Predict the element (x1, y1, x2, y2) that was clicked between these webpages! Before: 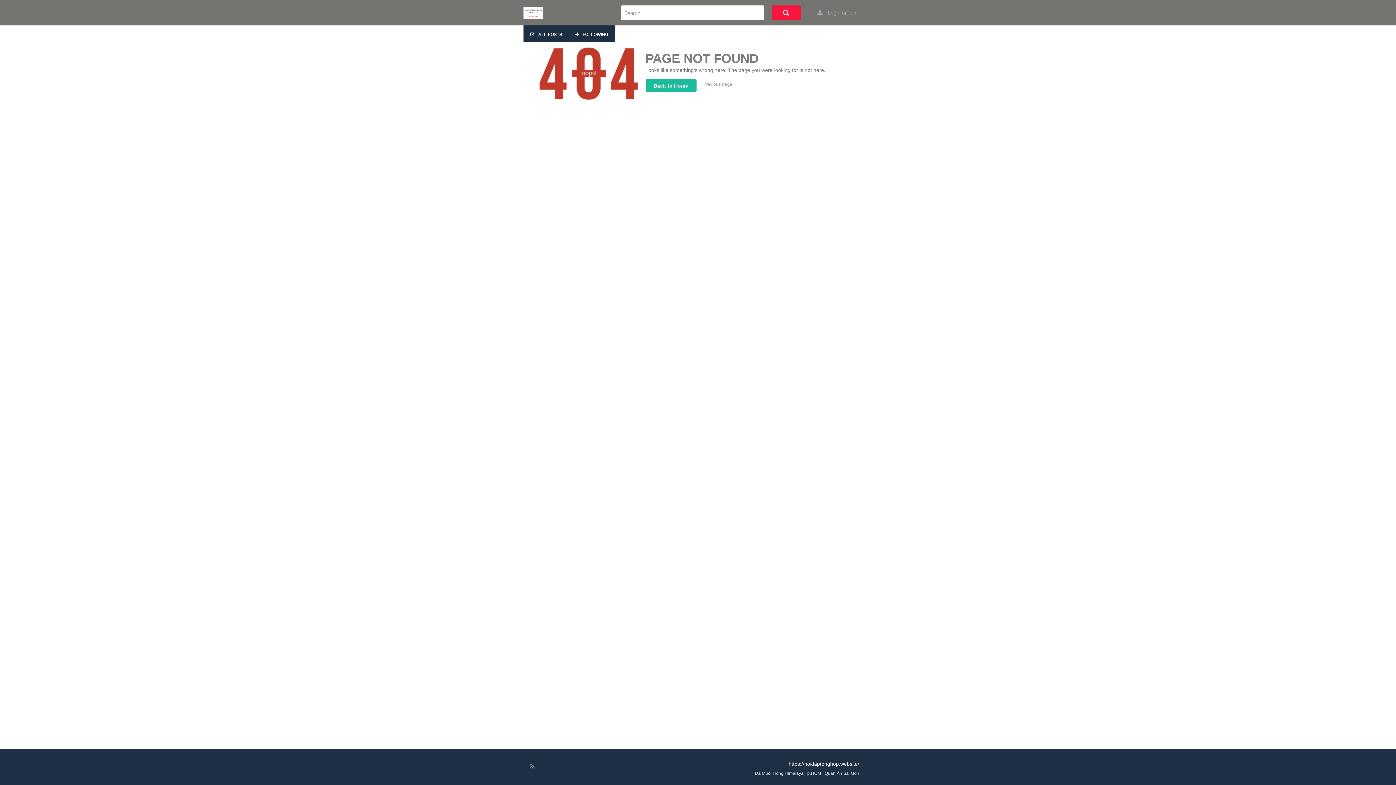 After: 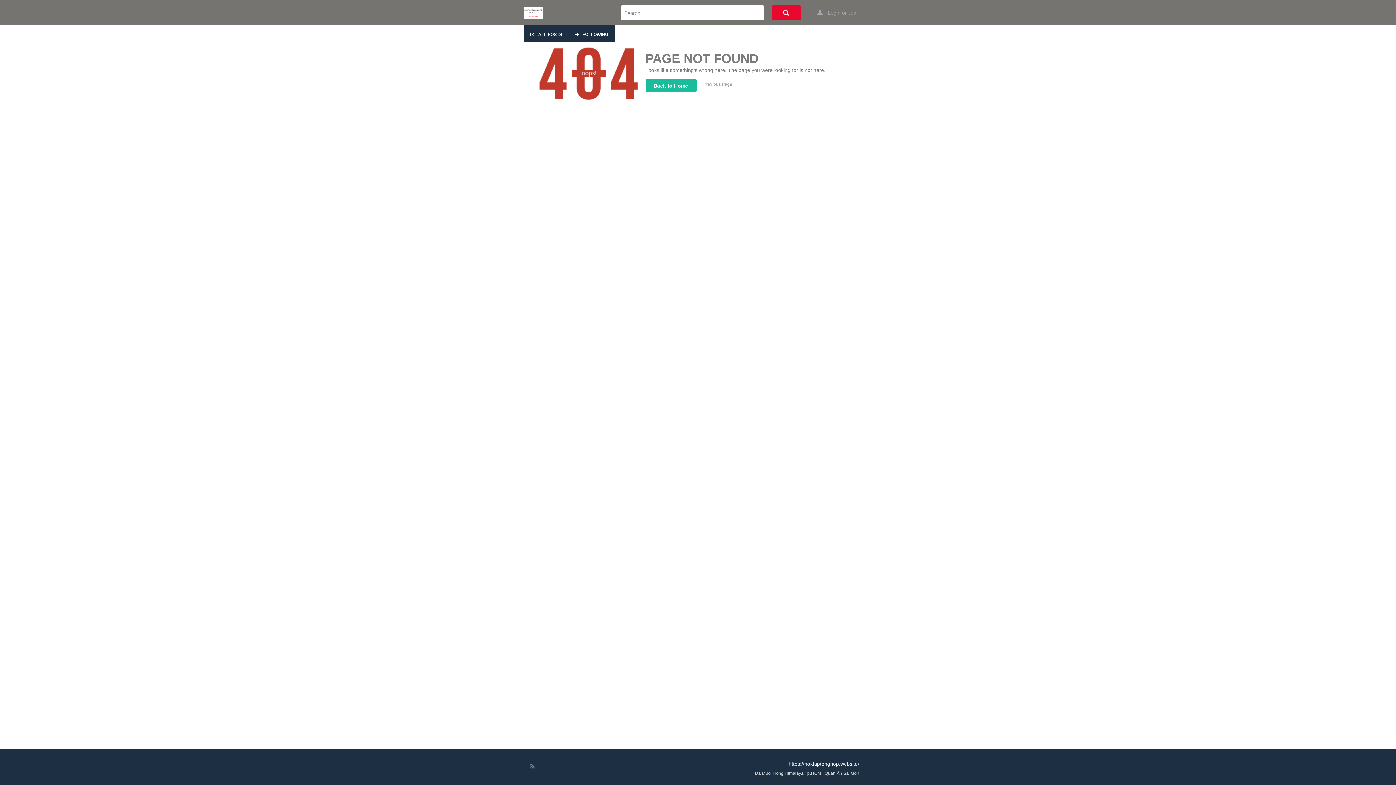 Action: bbox: (772, 5, 801, 20)